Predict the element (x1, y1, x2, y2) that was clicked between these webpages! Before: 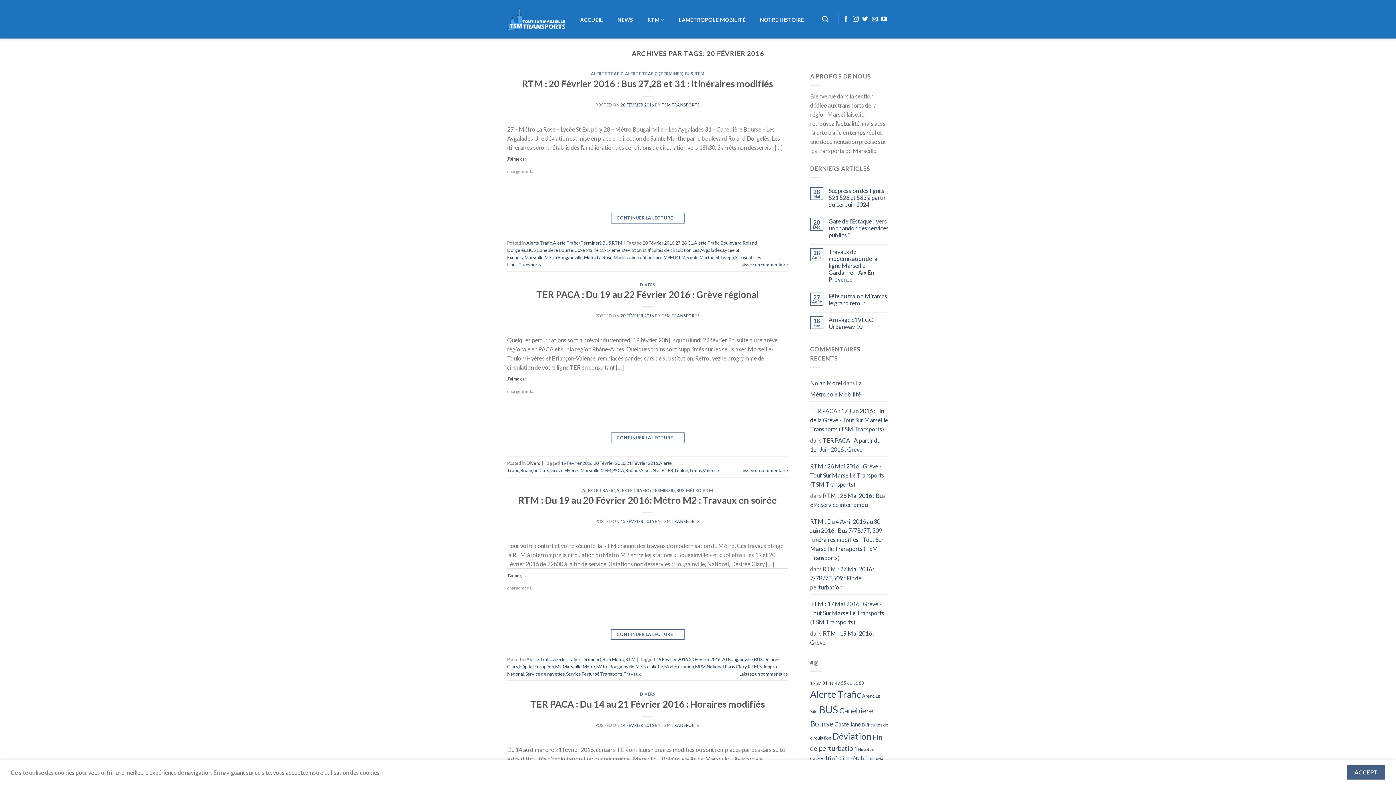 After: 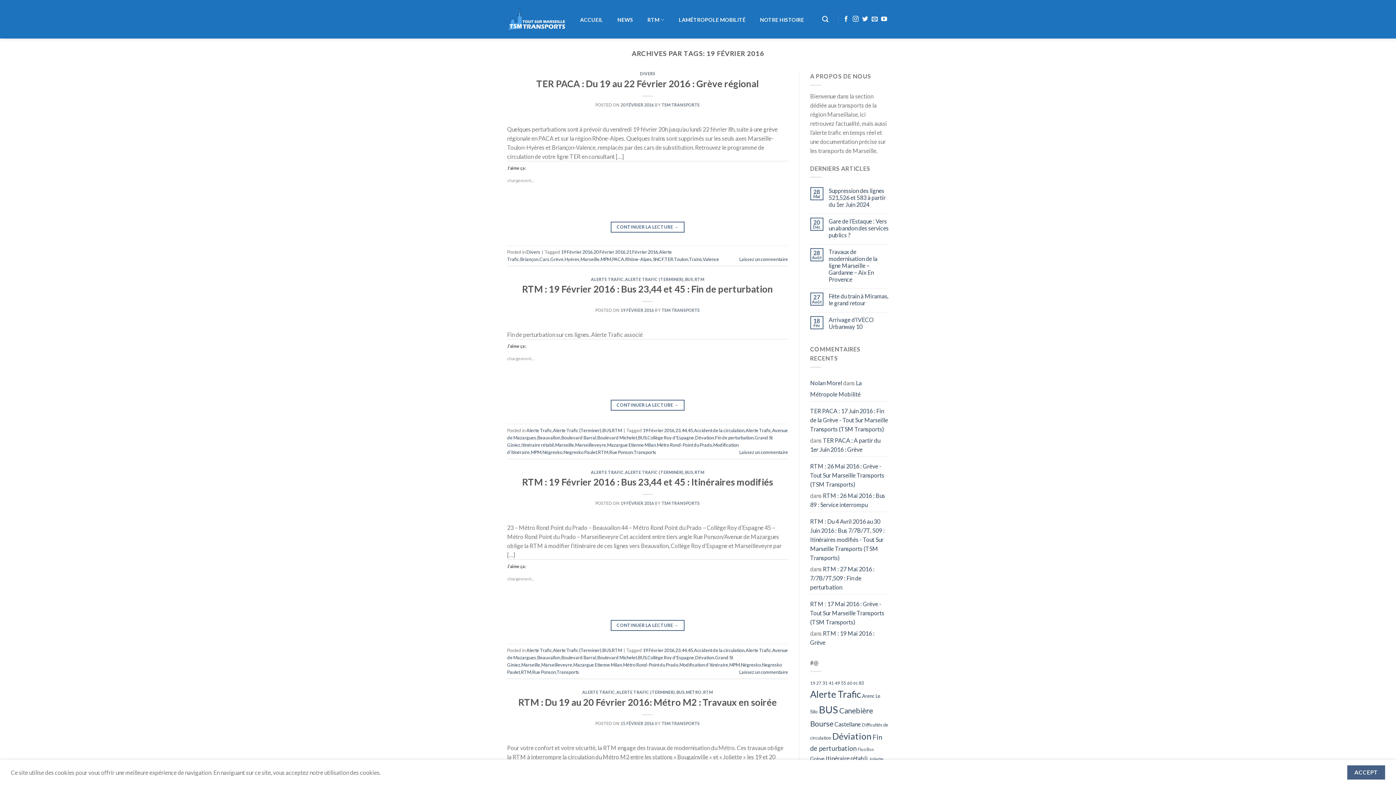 Action: bbox: (561, 460, 592, 466) label: 19 Février 2016